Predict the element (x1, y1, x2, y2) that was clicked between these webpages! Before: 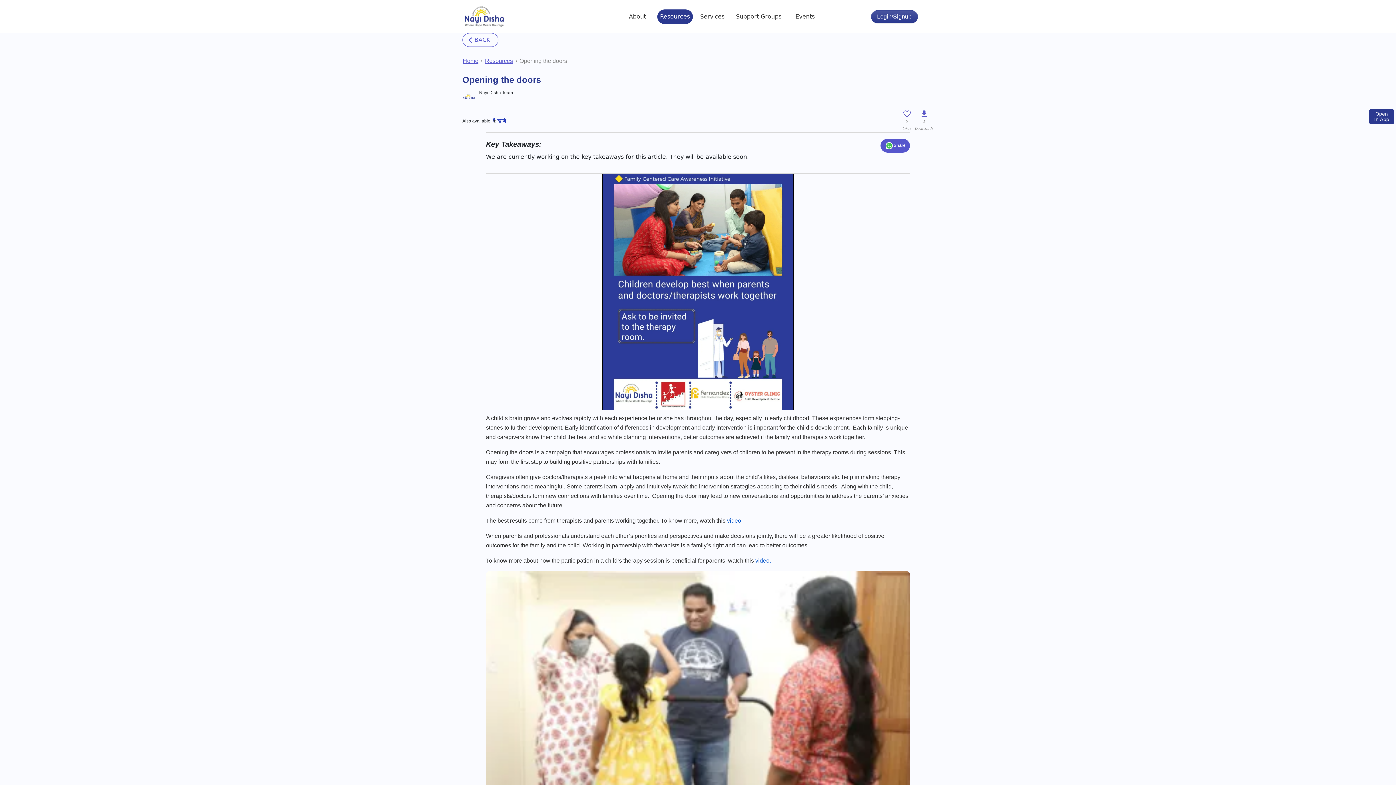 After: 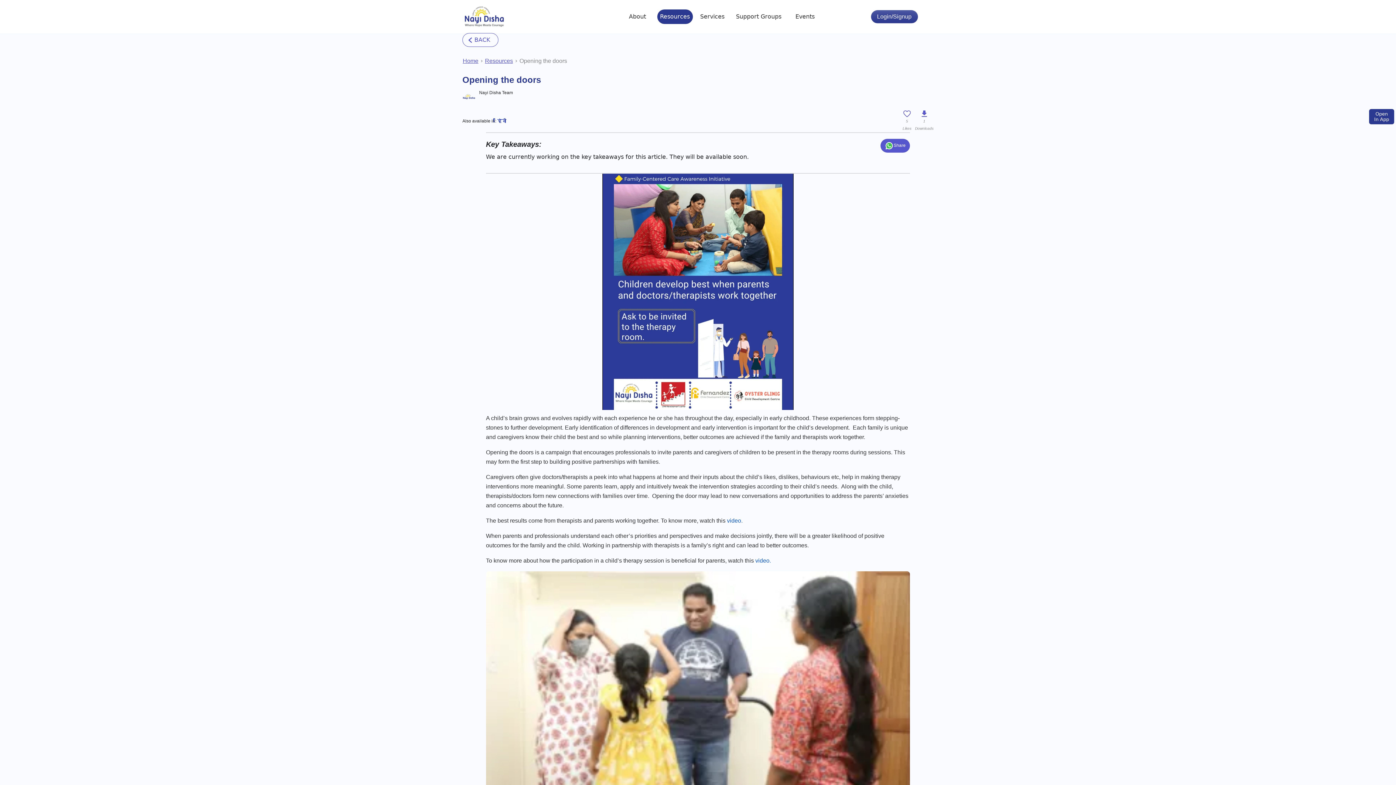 Action: bbox: (519, 56, 567, 65) label: Opening the doors